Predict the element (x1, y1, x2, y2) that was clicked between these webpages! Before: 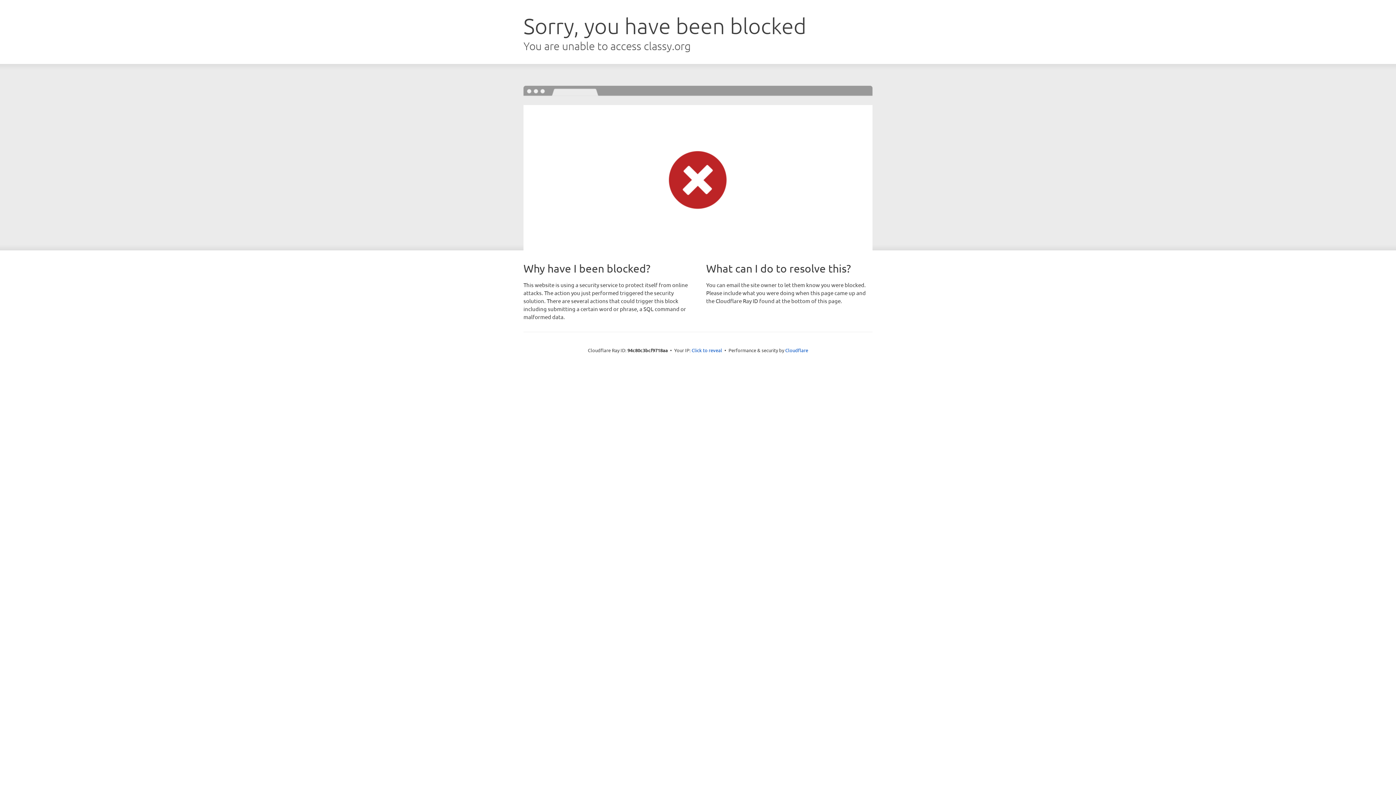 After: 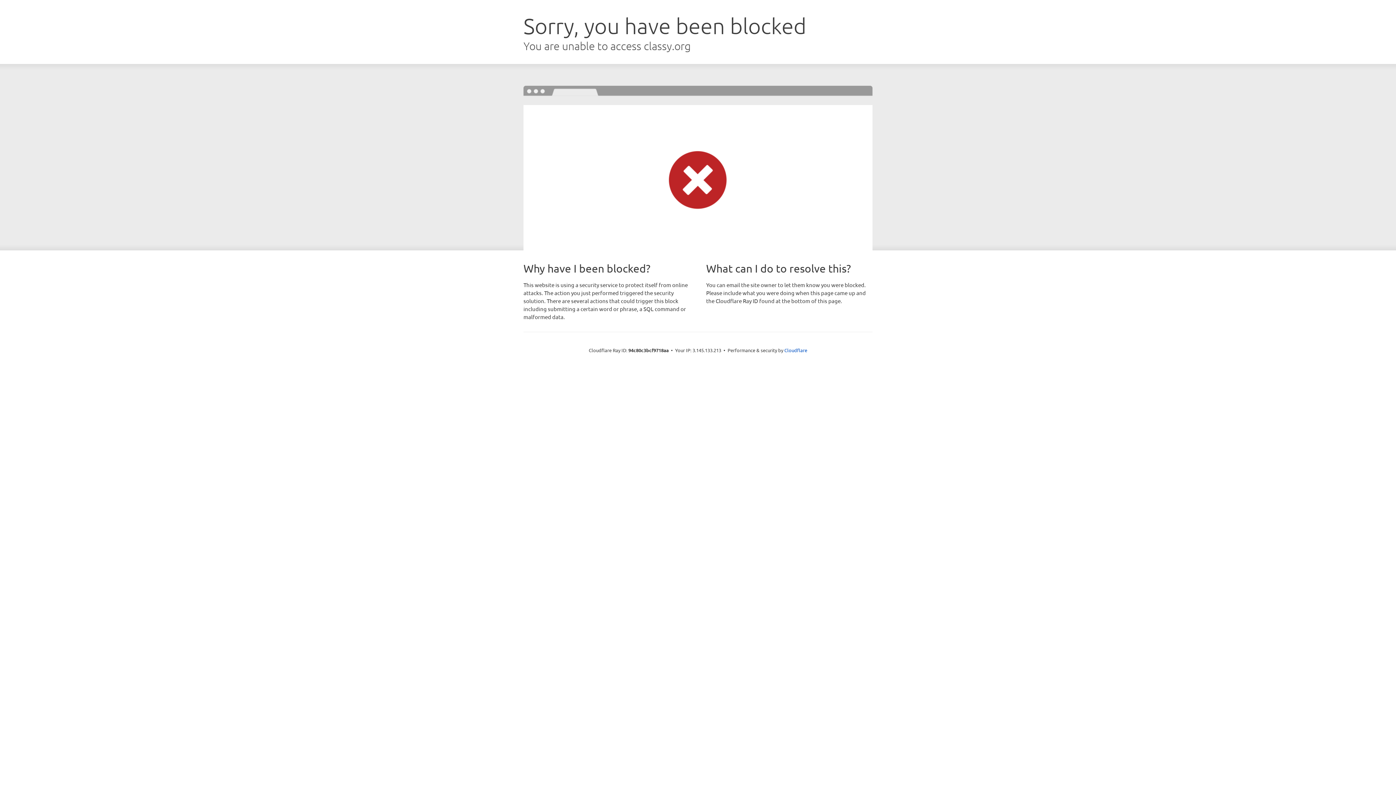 Action: label: Click to reveal bbox: (691, 346, 722, 353)